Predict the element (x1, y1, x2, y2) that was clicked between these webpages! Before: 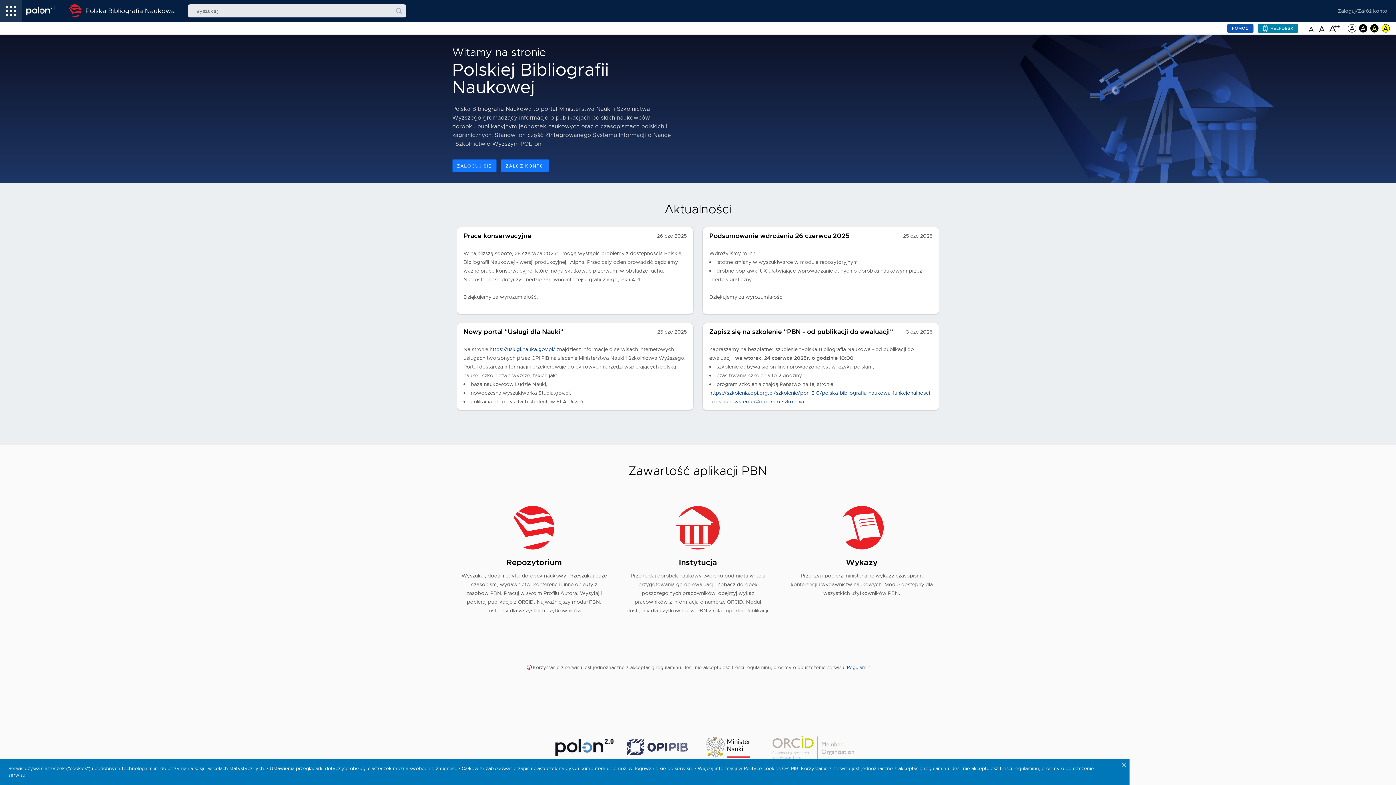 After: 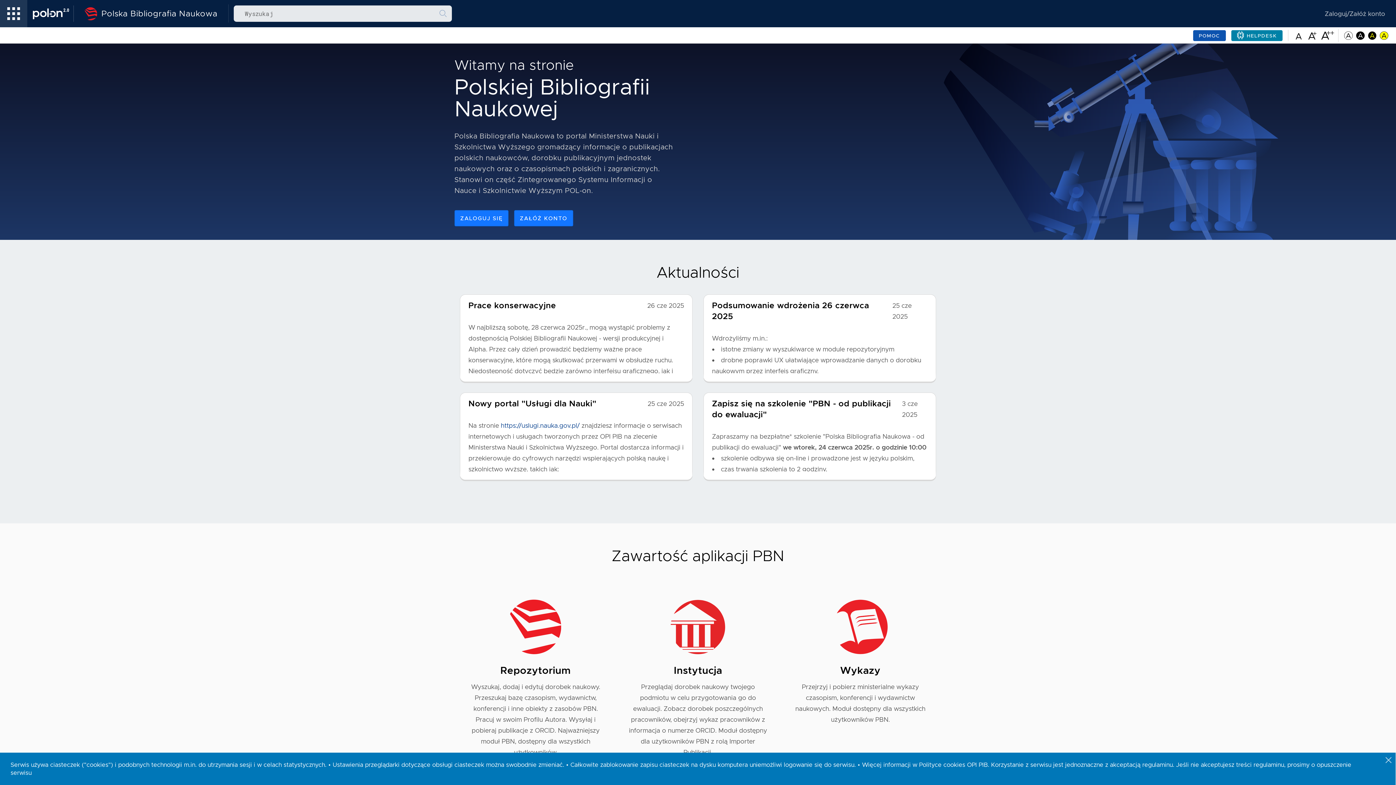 Action: bbox: (1318, 24, 1326, 31)